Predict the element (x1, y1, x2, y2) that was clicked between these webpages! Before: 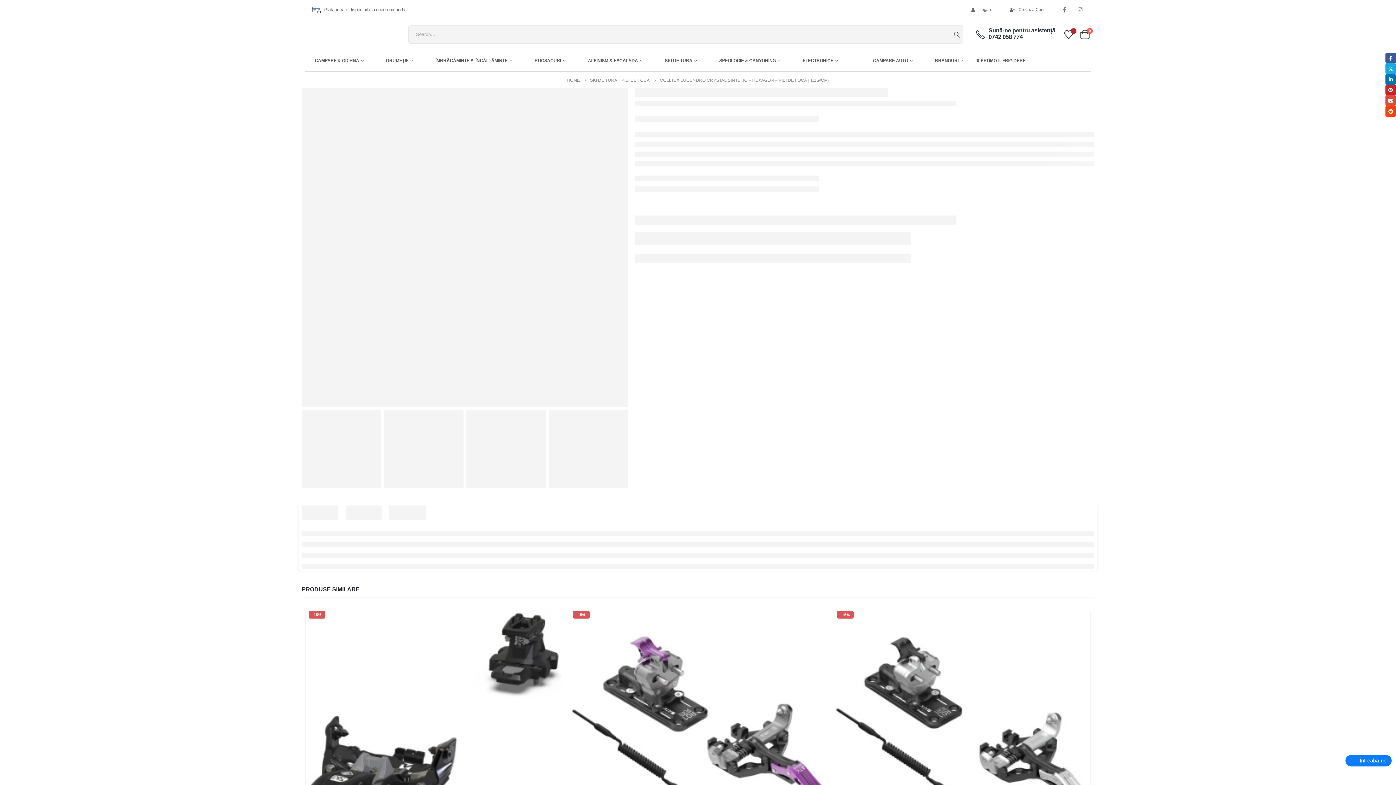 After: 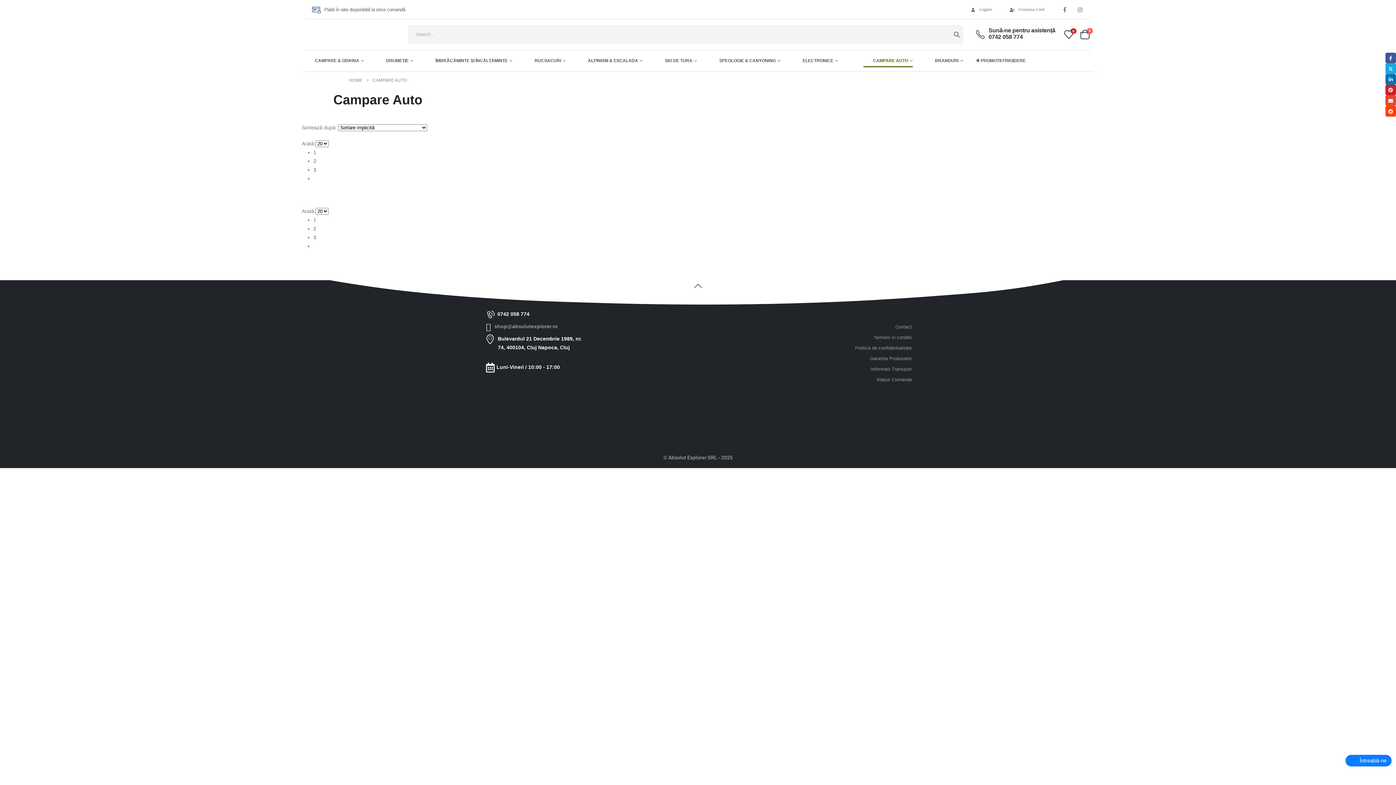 Action: label: CAMPARE AUTO bbox: (863, 50, 913, 71)